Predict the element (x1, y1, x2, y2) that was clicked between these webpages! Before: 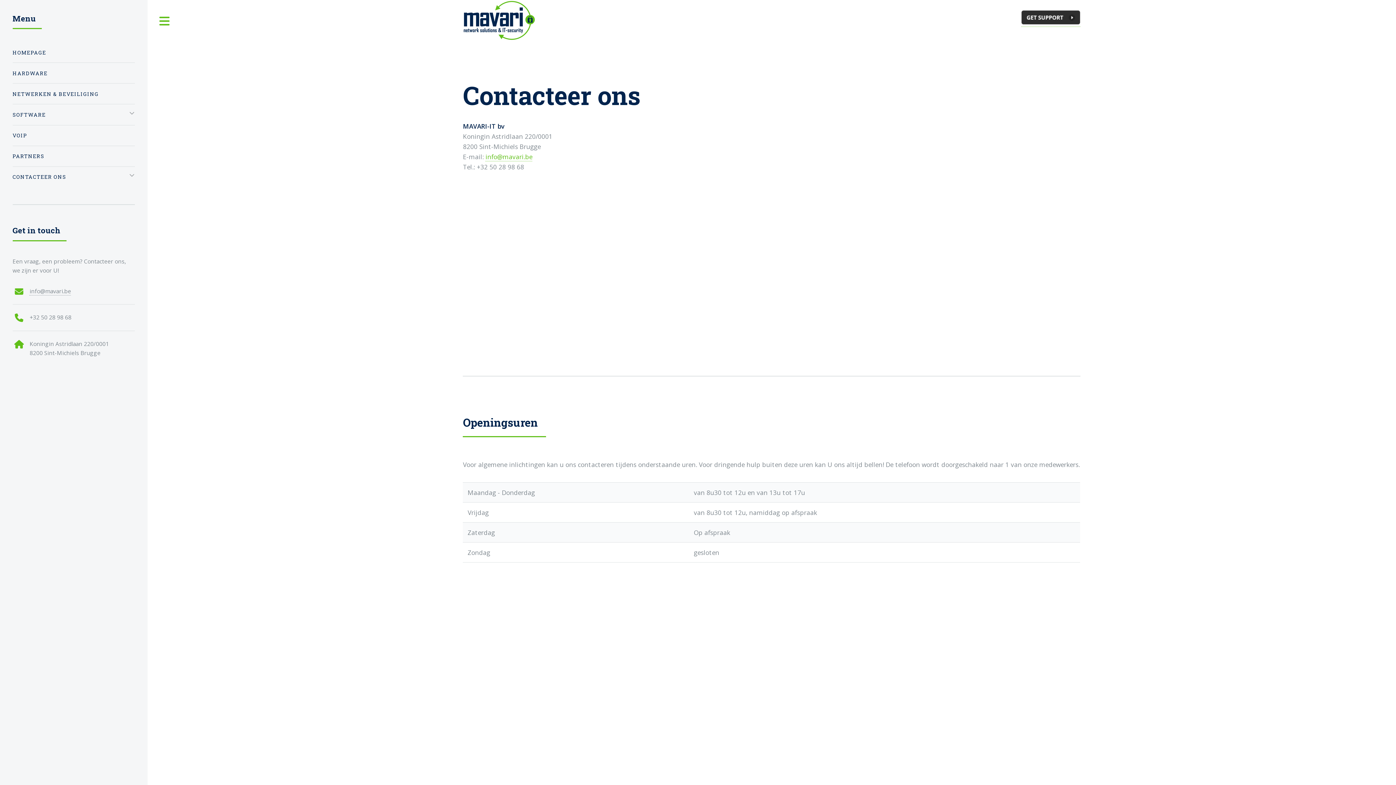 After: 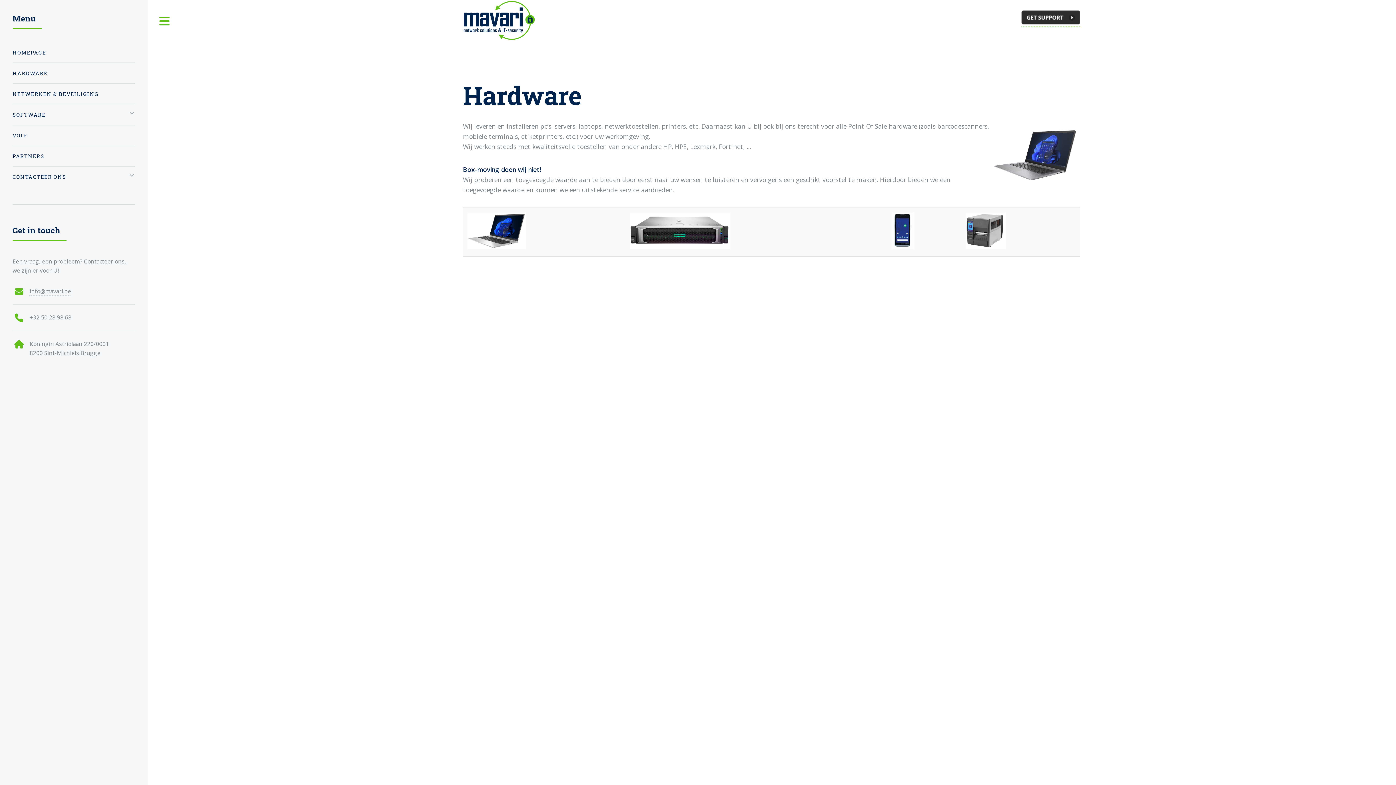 Action: label: HARDWARE bbox: (12, 65, 134, 80)